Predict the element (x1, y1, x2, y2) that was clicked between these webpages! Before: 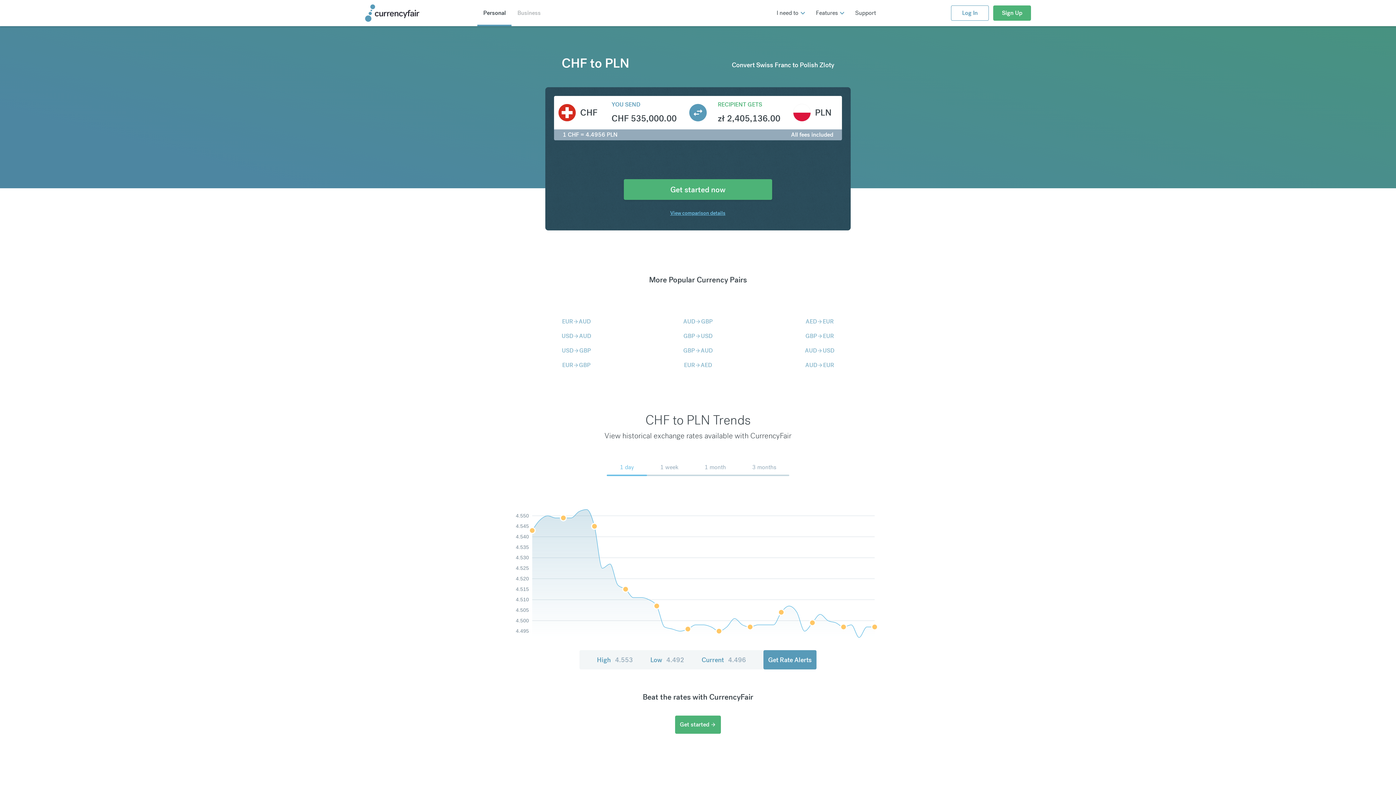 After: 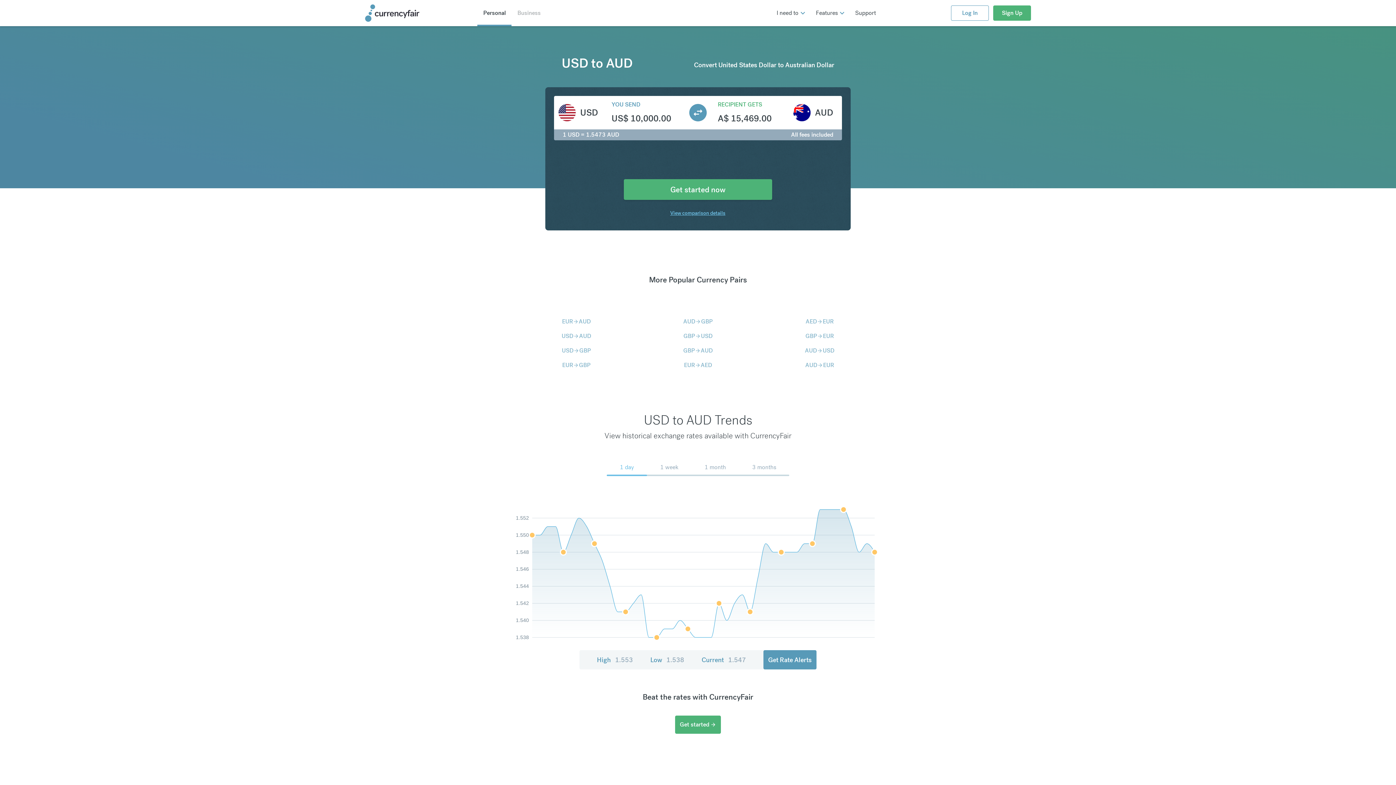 Action: bbox: (561, 332, 591, 340) label: USD
arrow_forward
AUD